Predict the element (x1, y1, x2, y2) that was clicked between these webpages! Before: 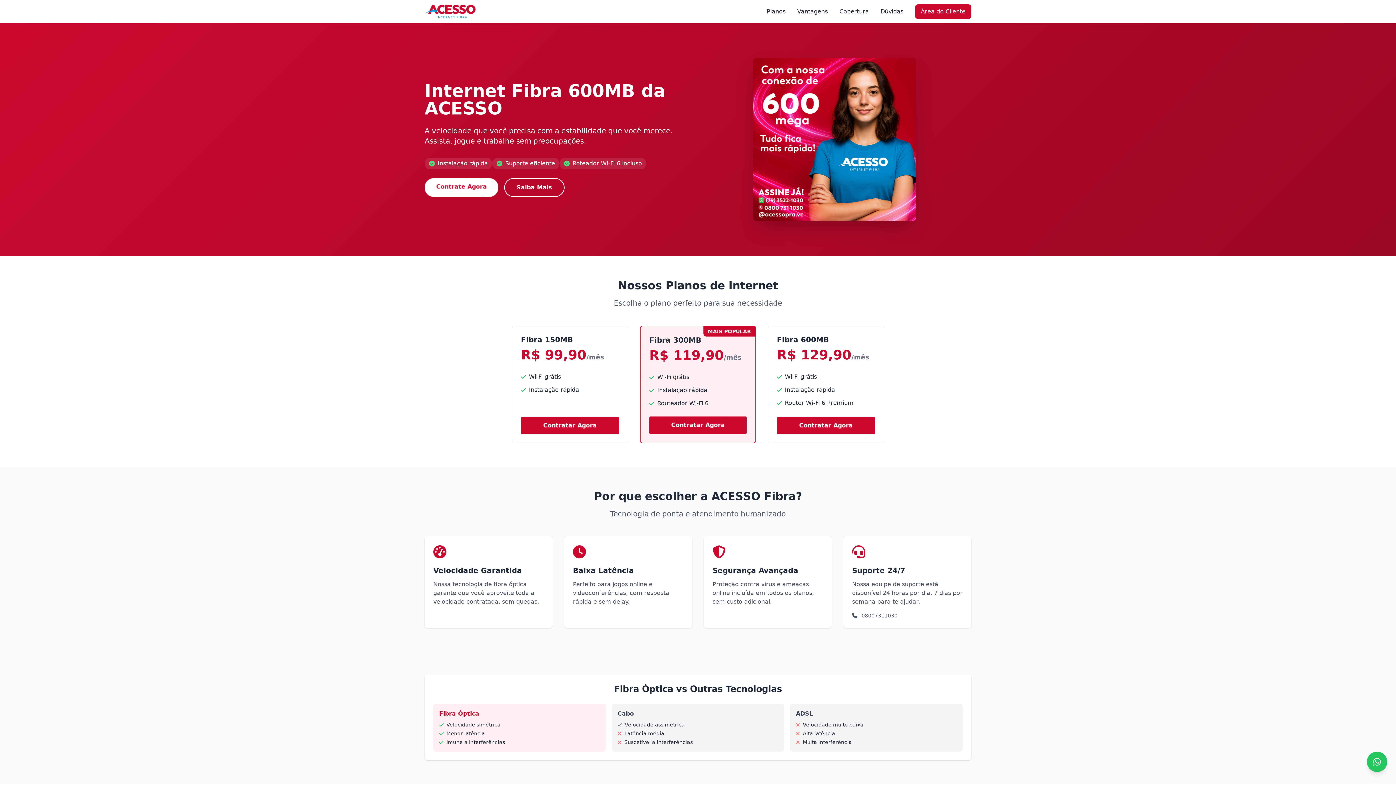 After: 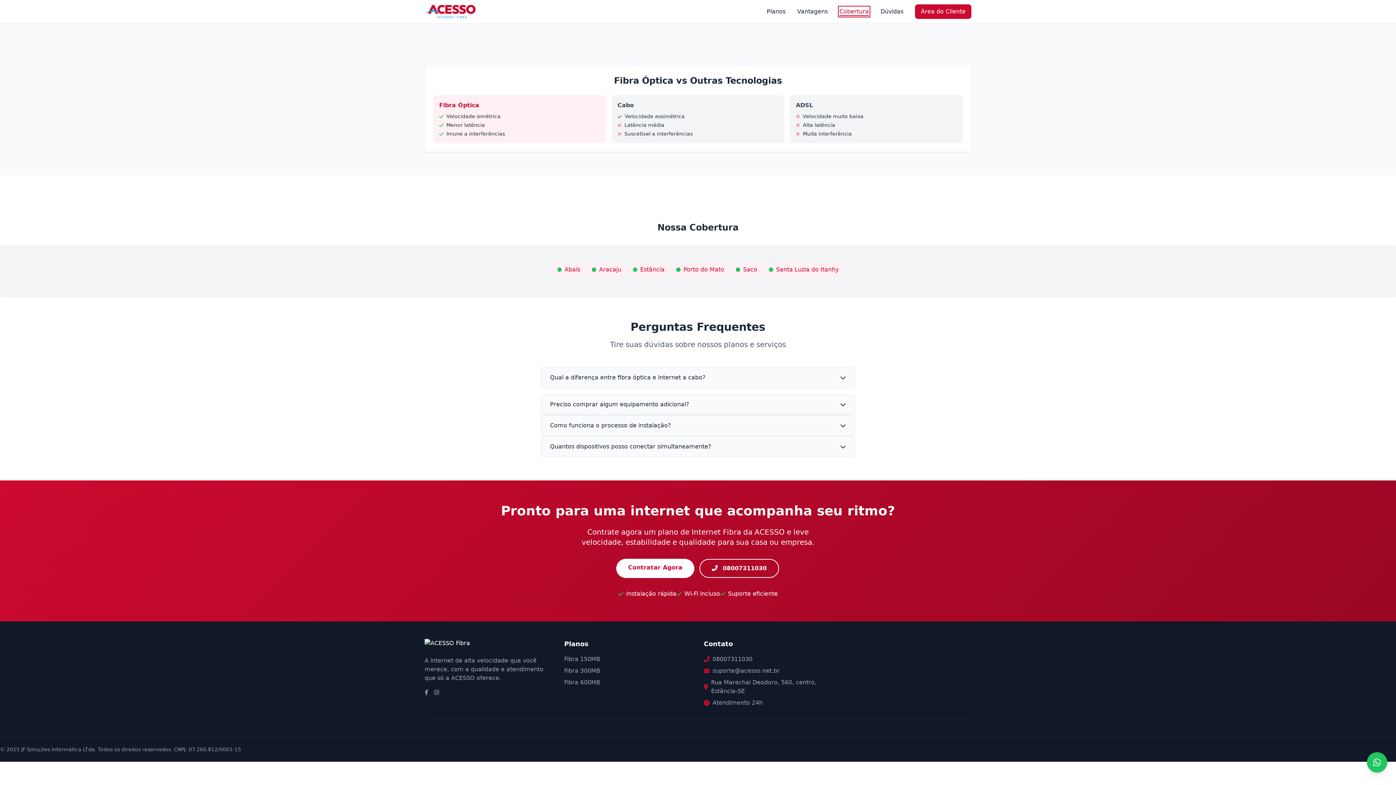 Action: bbox: (839, 7, 869, 16) label: Cobertura